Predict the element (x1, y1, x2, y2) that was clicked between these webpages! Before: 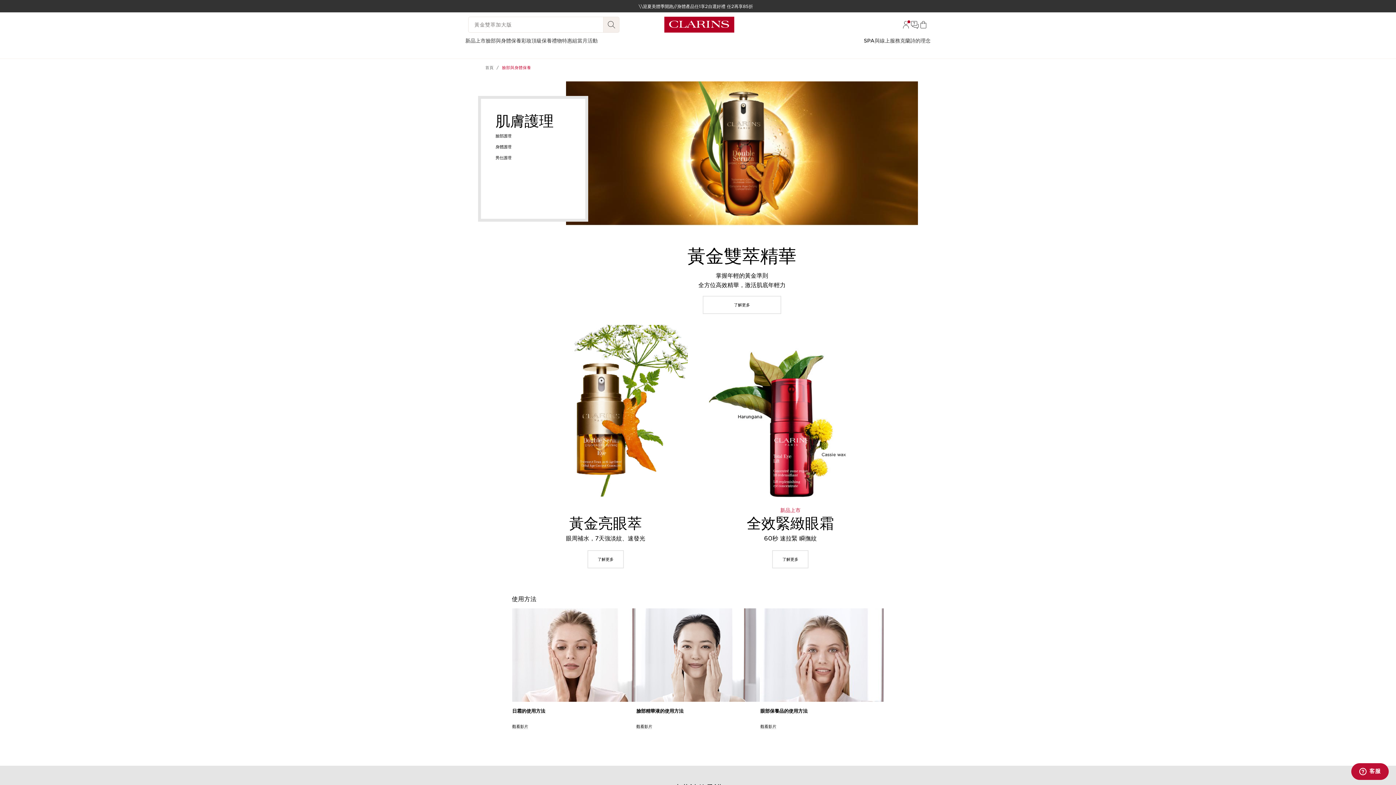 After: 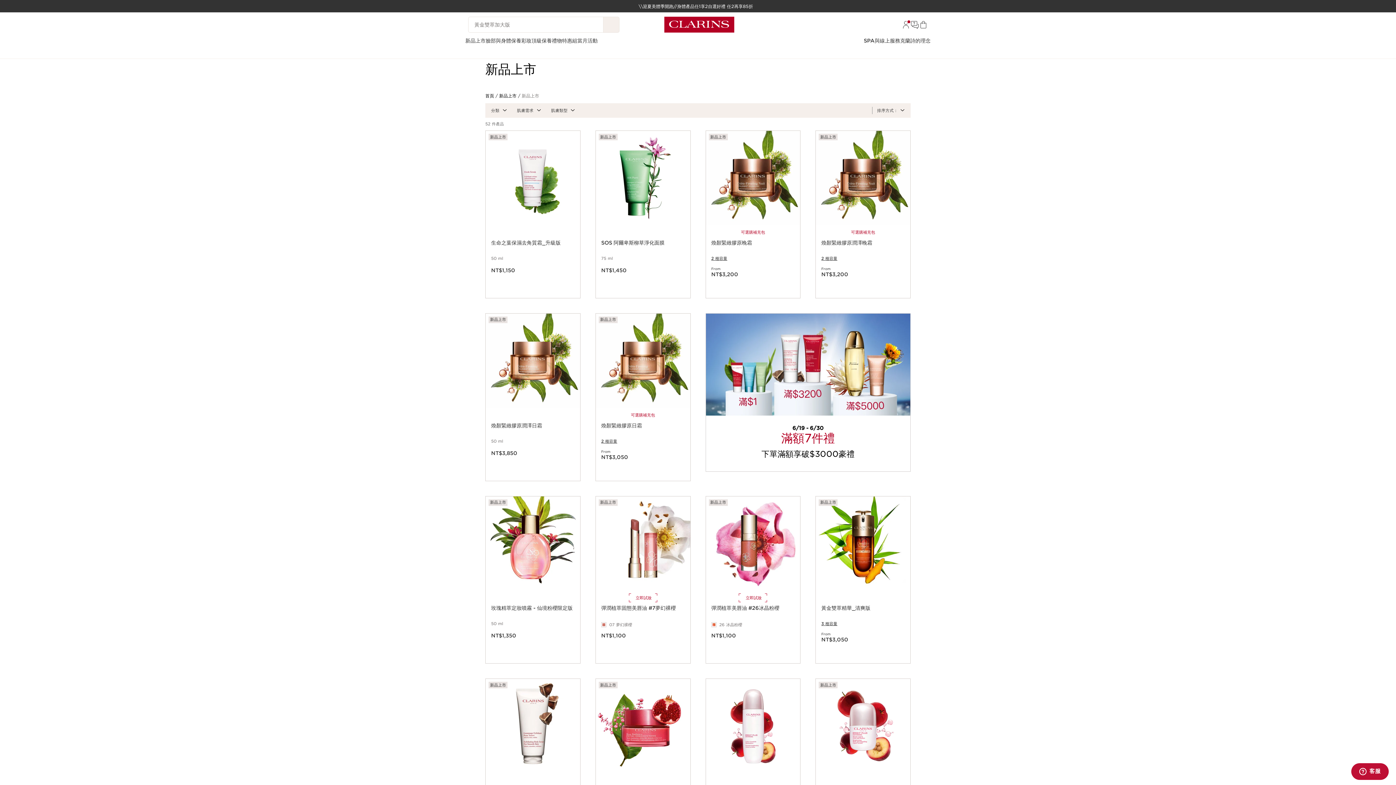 Action: label: 新品上市 bbox: (465, 37, 485, 44)